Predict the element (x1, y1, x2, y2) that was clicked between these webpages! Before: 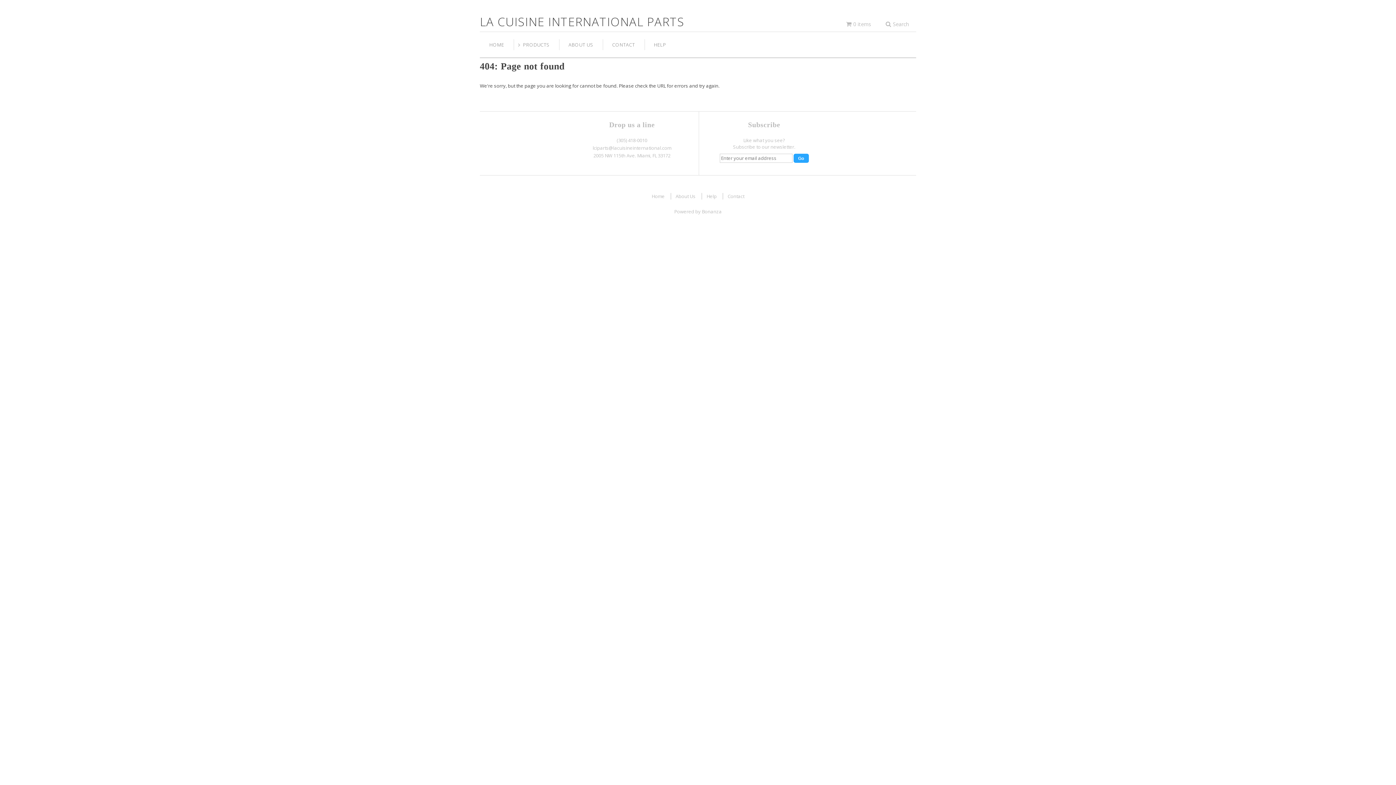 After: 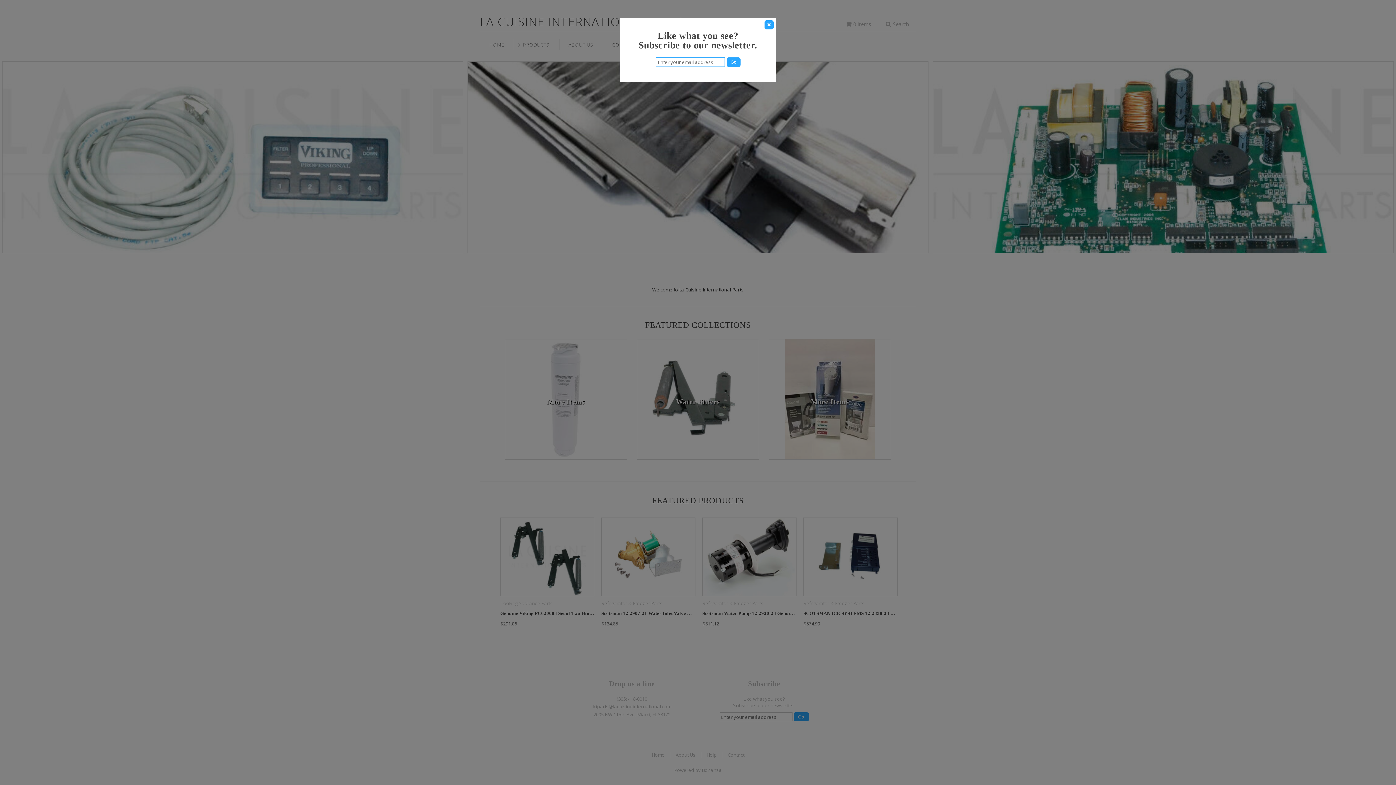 Action: label: HOME bbox: (480, 32, 513, 57)